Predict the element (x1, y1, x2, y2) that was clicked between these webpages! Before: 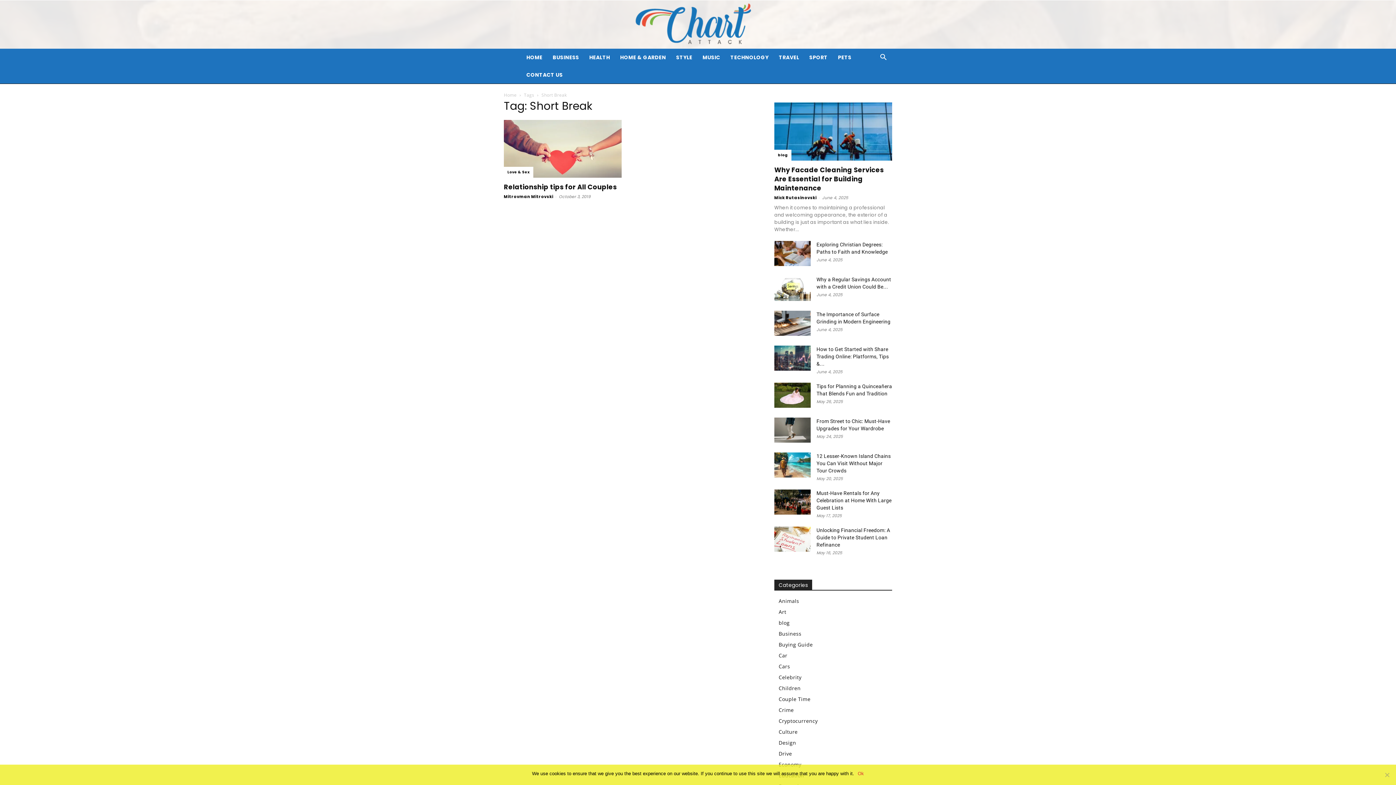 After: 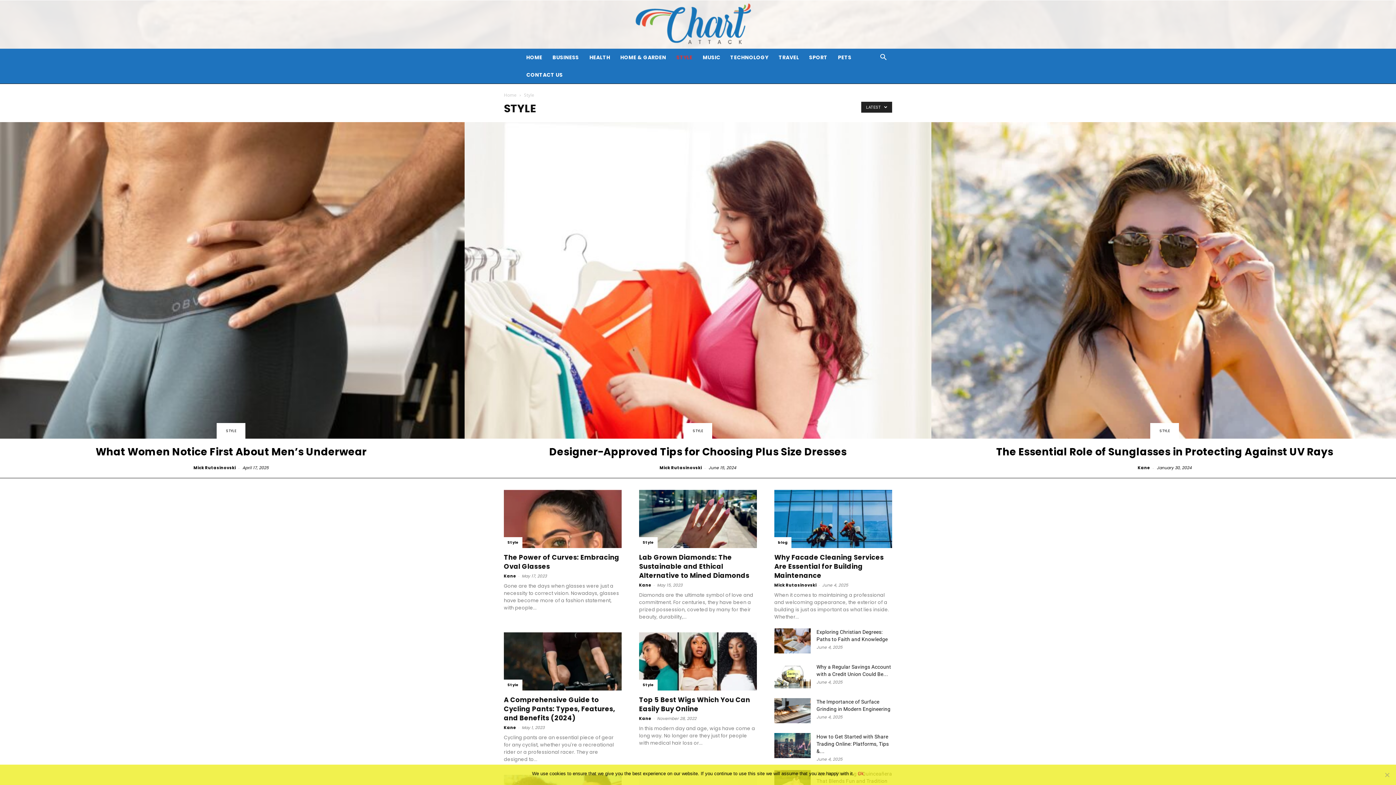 Action: label: STYLE bbox: (671, 48, 697, 66)